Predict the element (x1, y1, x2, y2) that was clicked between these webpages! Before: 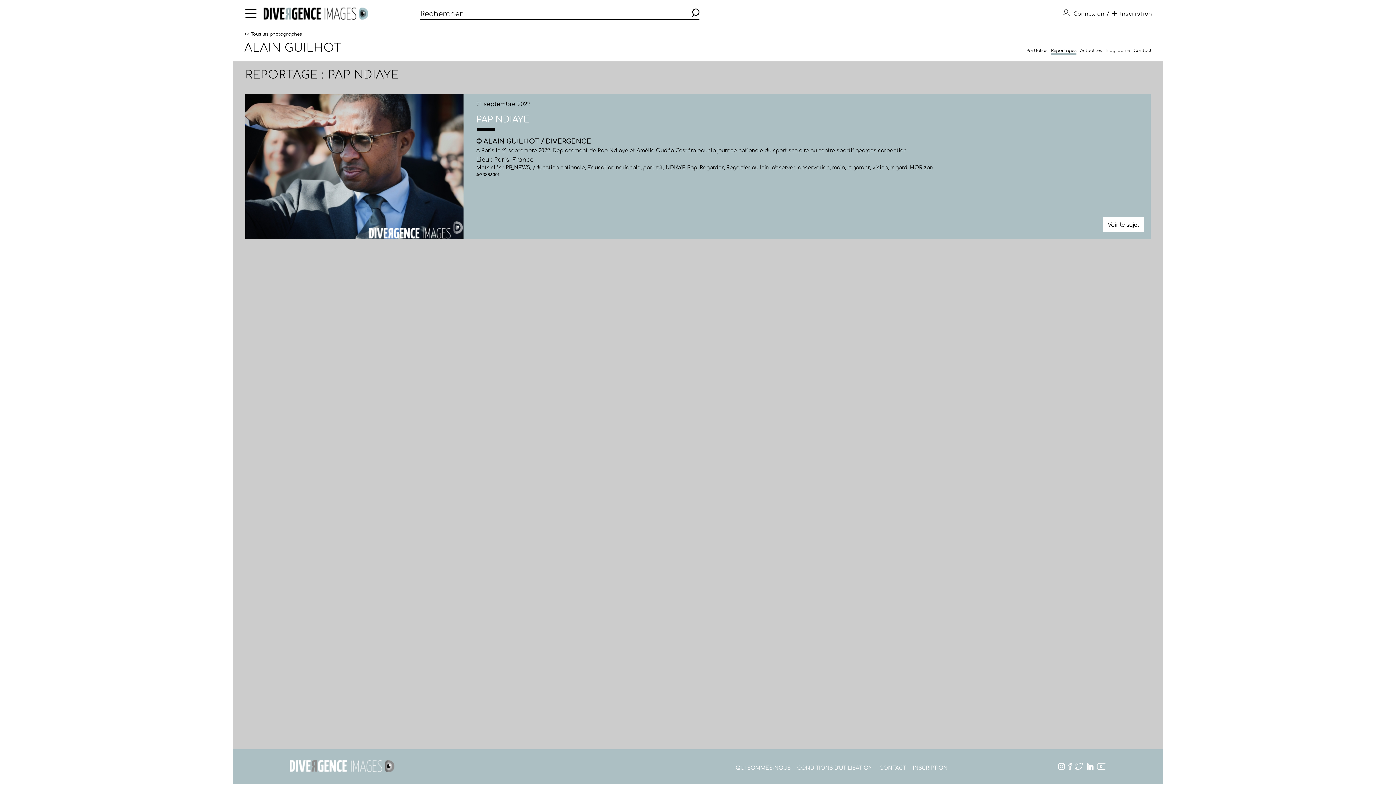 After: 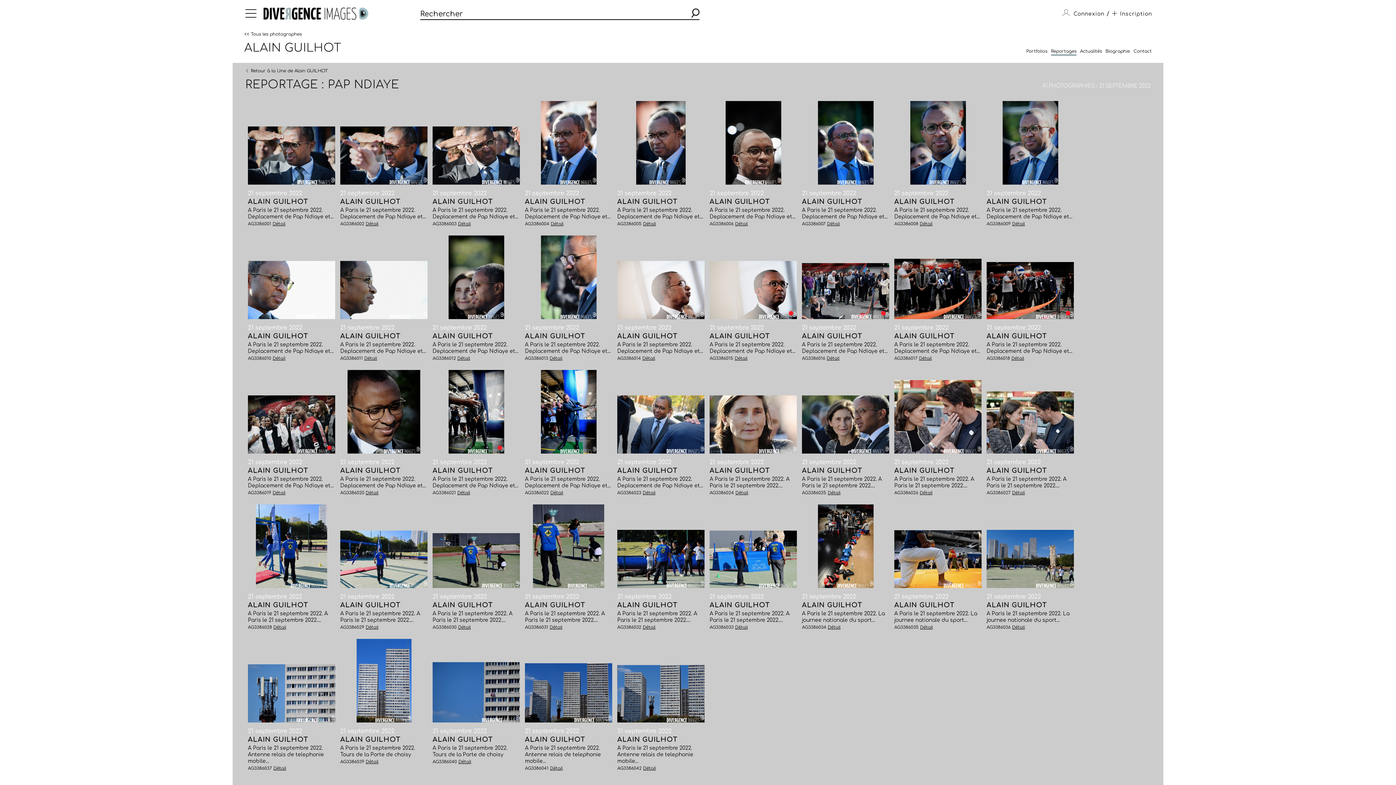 Action: label: AG3386001 bbox: (476, 172, 499, 177)